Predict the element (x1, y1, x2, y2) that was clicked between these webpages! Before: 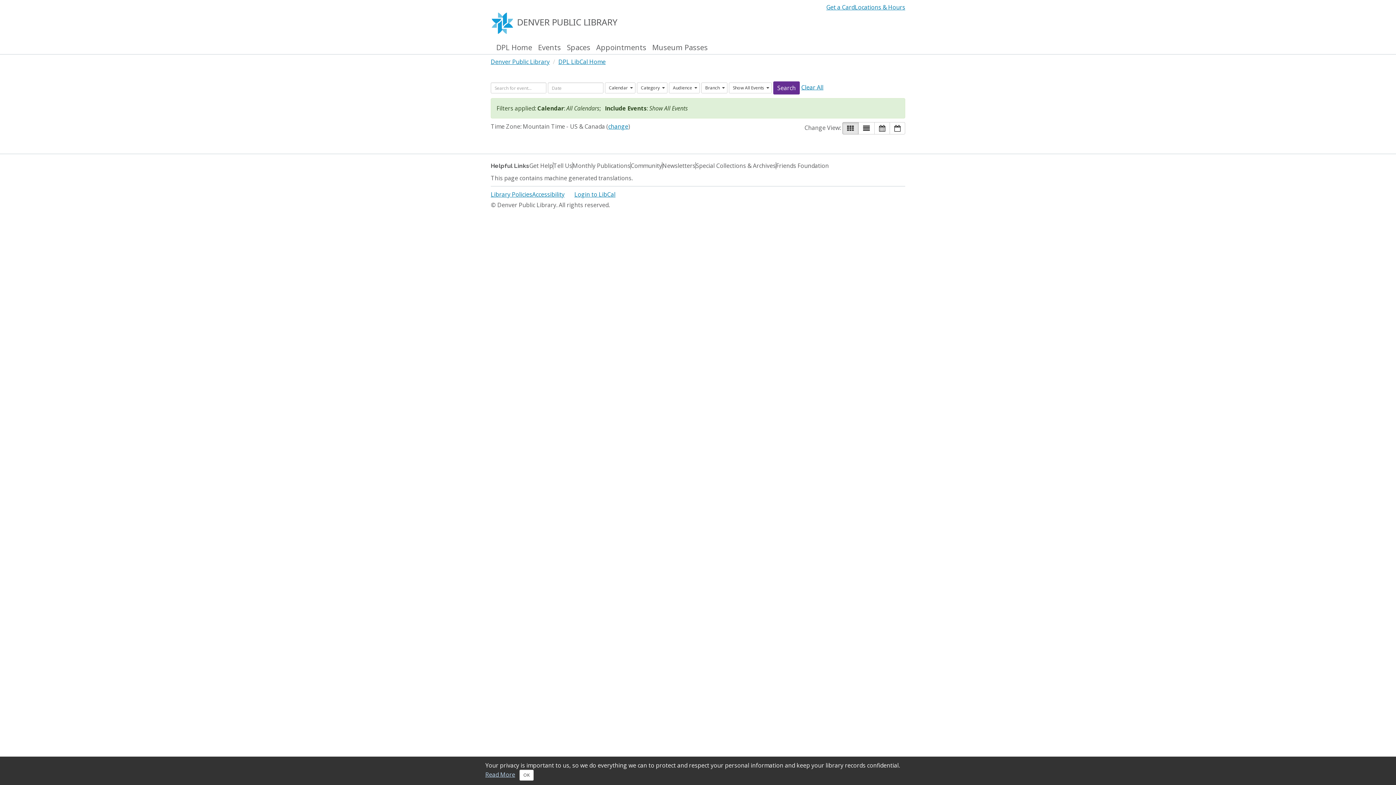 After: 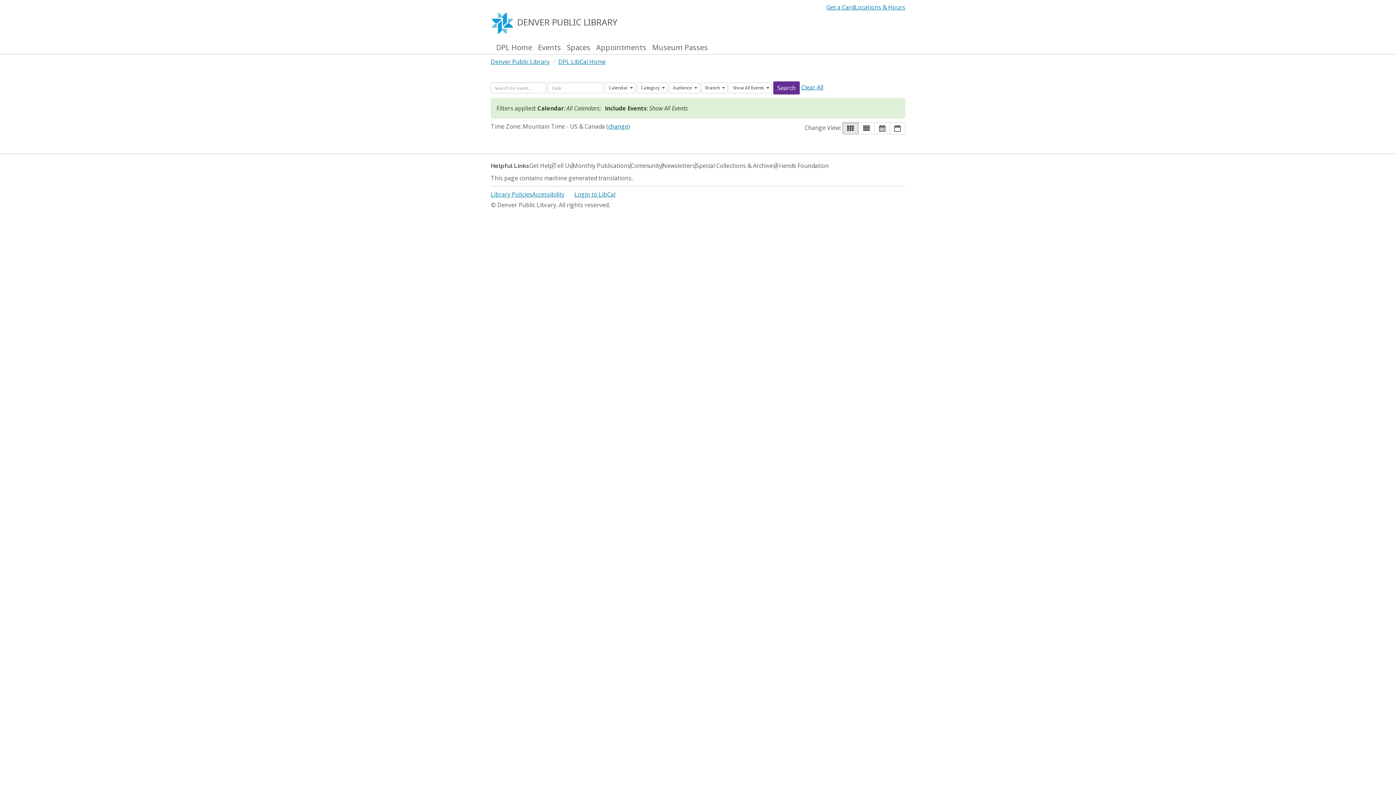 Action: label: Close bbox: (519, 770, 533, 781)